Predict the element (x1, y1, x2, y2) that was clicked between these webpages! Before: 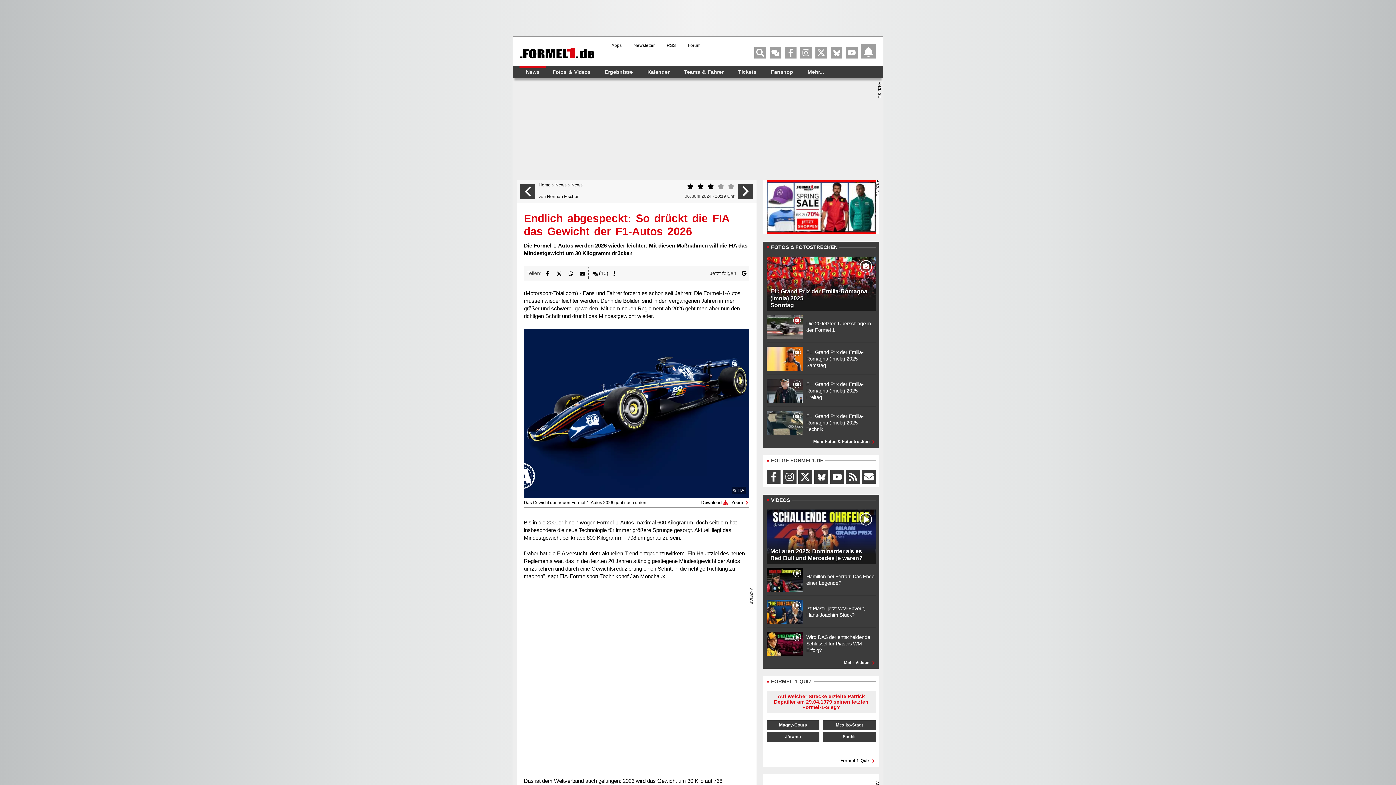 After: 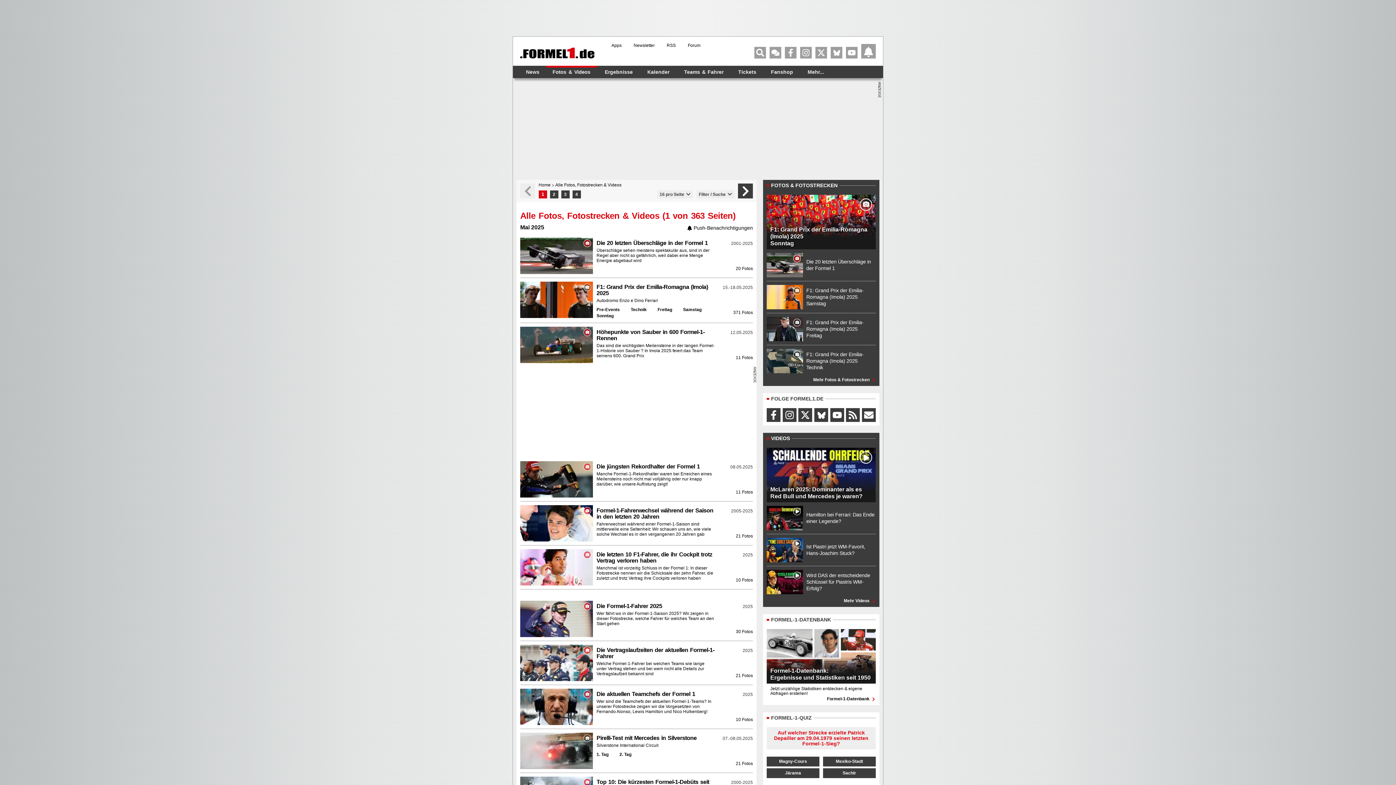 Action: bbox: (552, 69, 590, 74) label: Fotos & Videos